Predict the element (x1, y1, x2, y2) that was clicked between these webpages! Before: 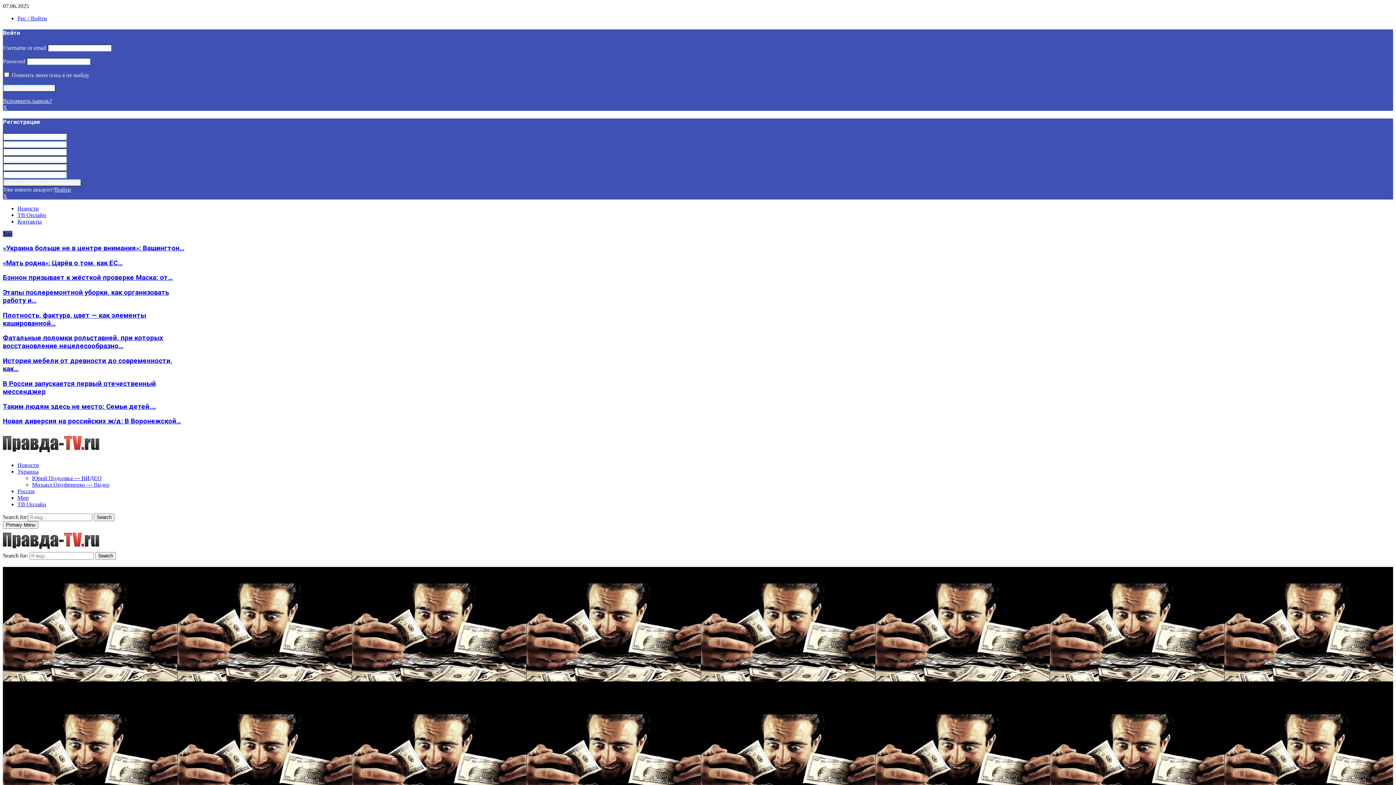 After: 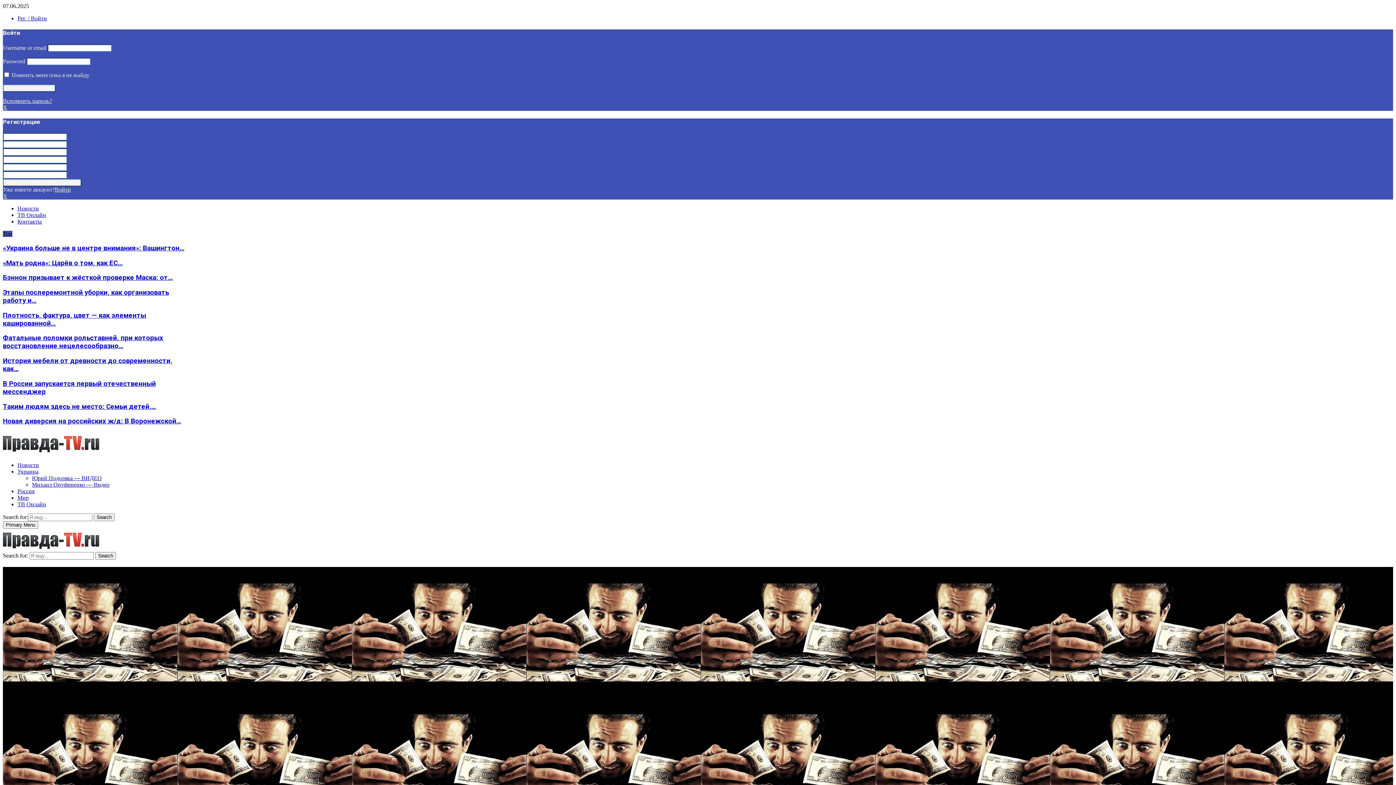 Action: label: X bbox: (2, 104, 7, 110)